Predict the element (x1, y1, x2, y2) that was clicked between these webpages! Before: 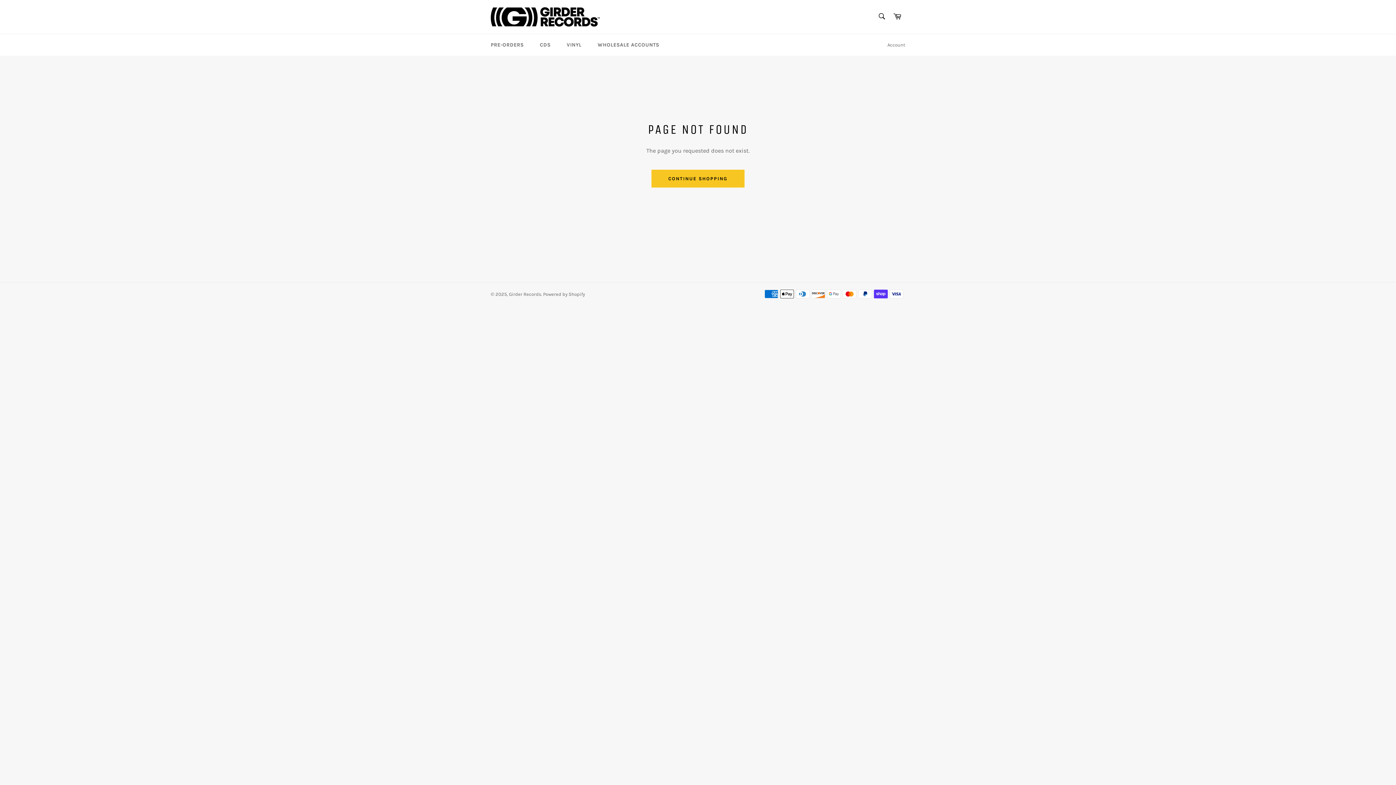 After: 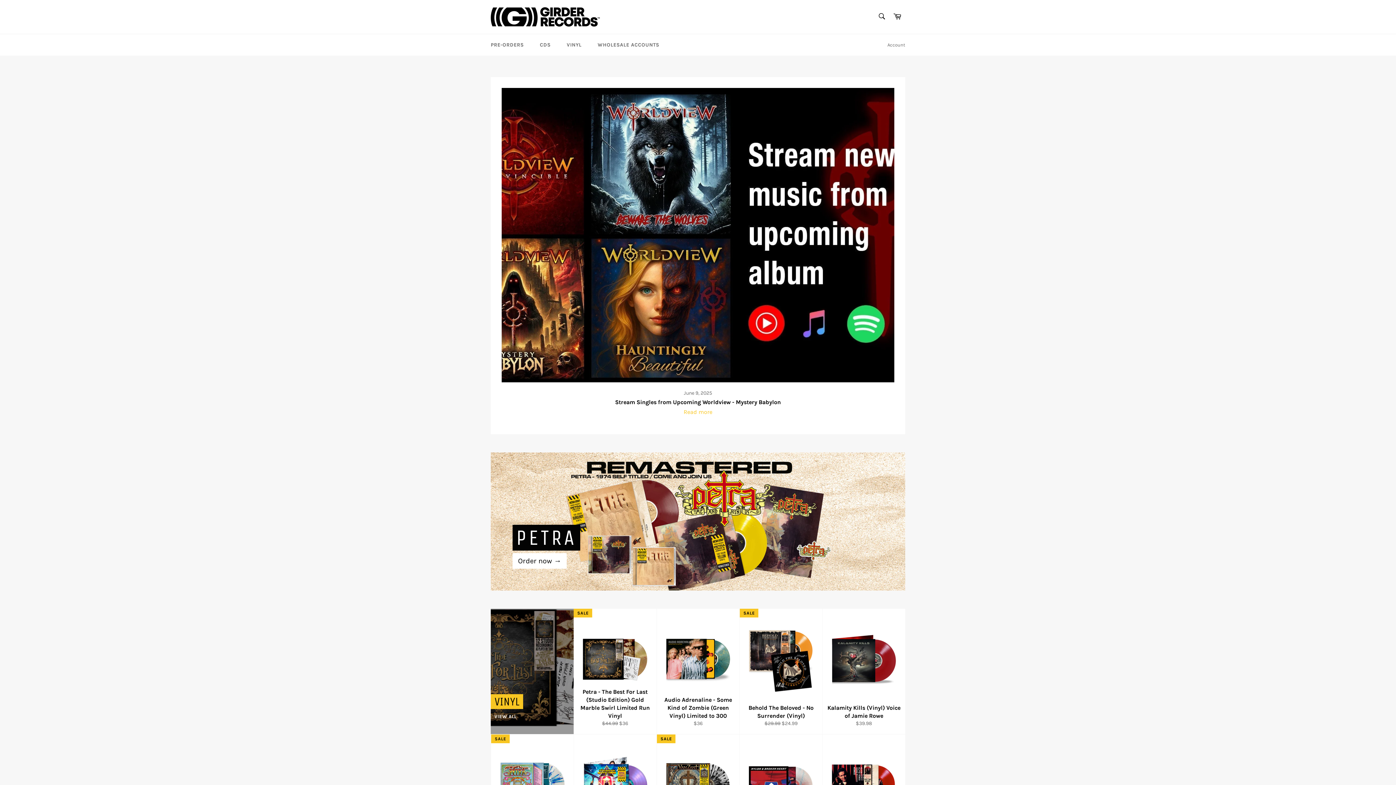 Action: bbox: (509, 291, 541, 296) label: Girder Records